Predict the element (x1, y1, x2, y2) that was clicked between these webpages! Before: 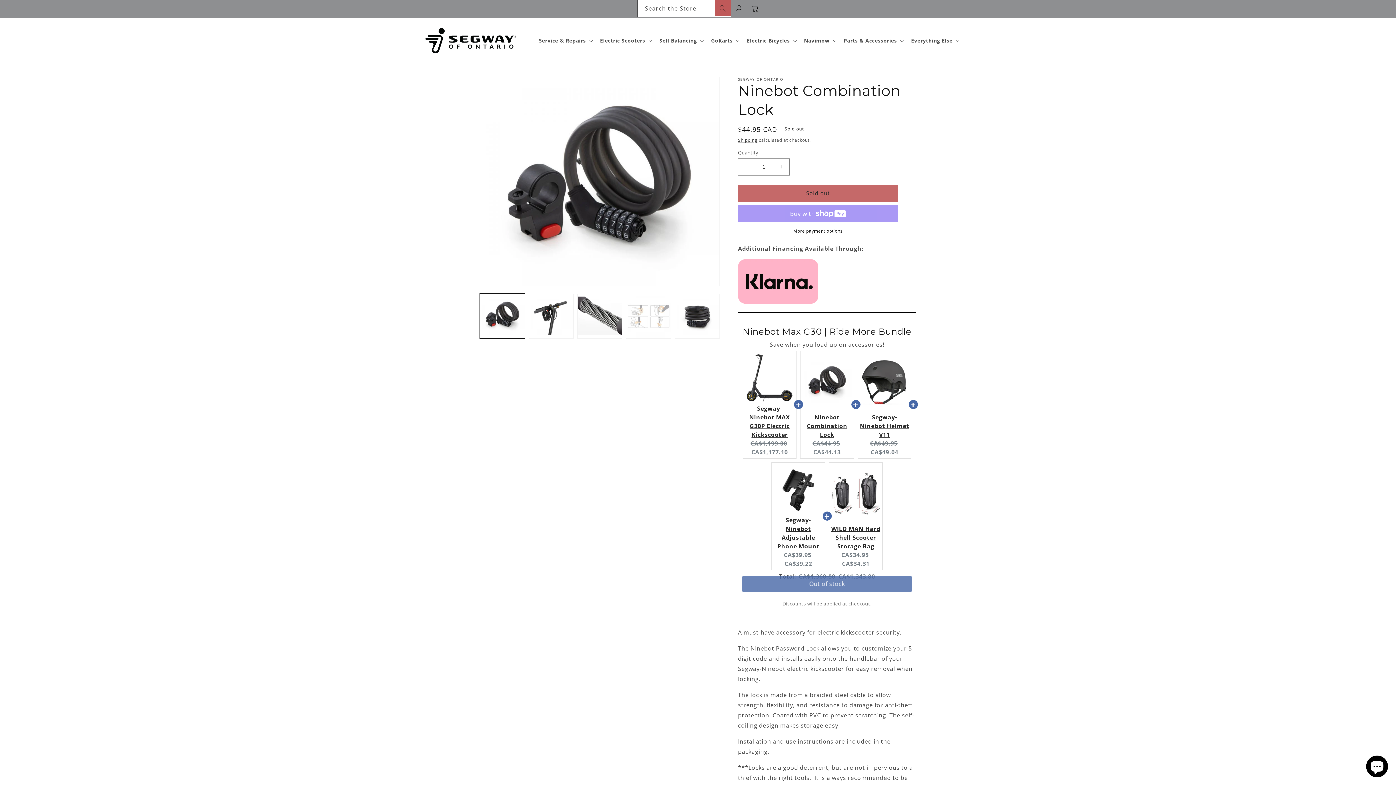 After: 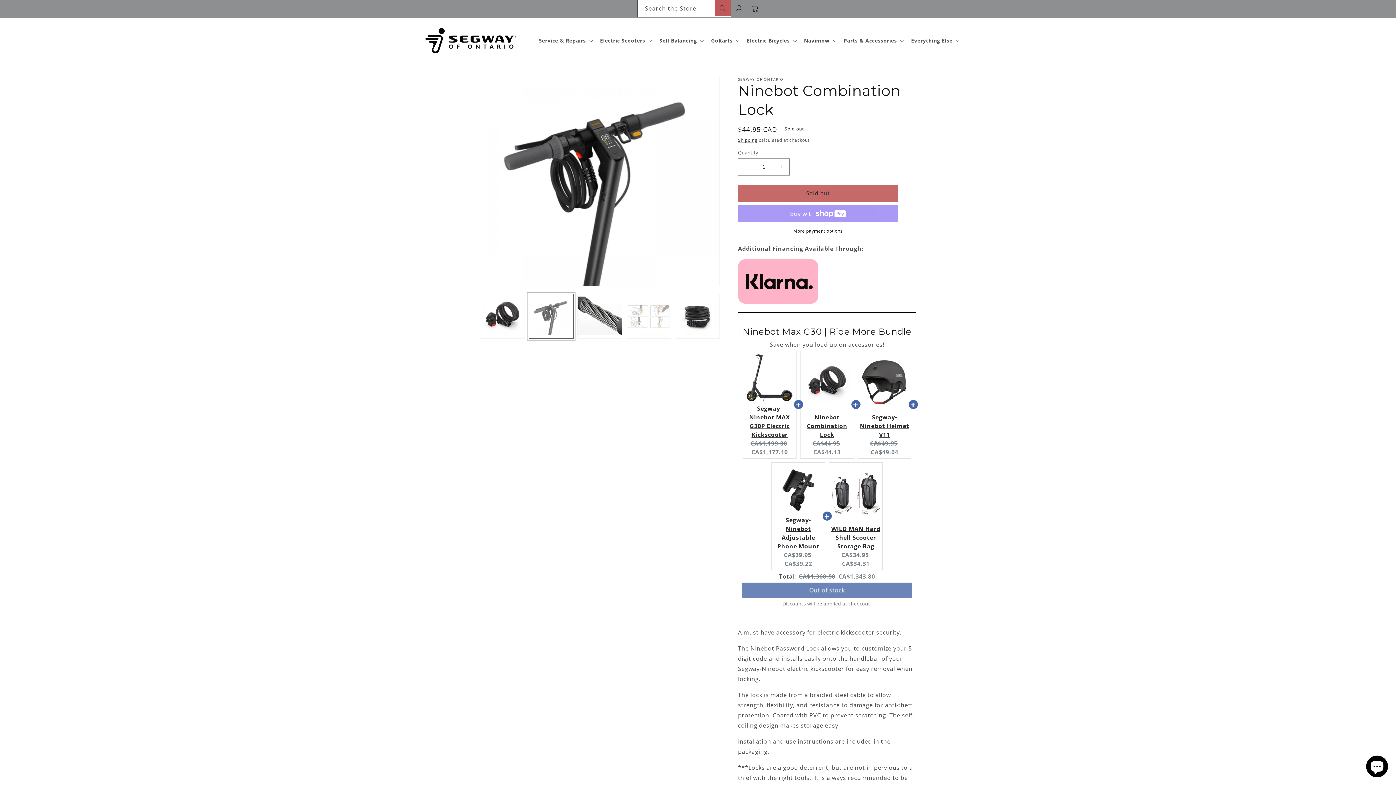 Action: label: Load image 2 in gallery view bbox: (528, 293, 573, 338)